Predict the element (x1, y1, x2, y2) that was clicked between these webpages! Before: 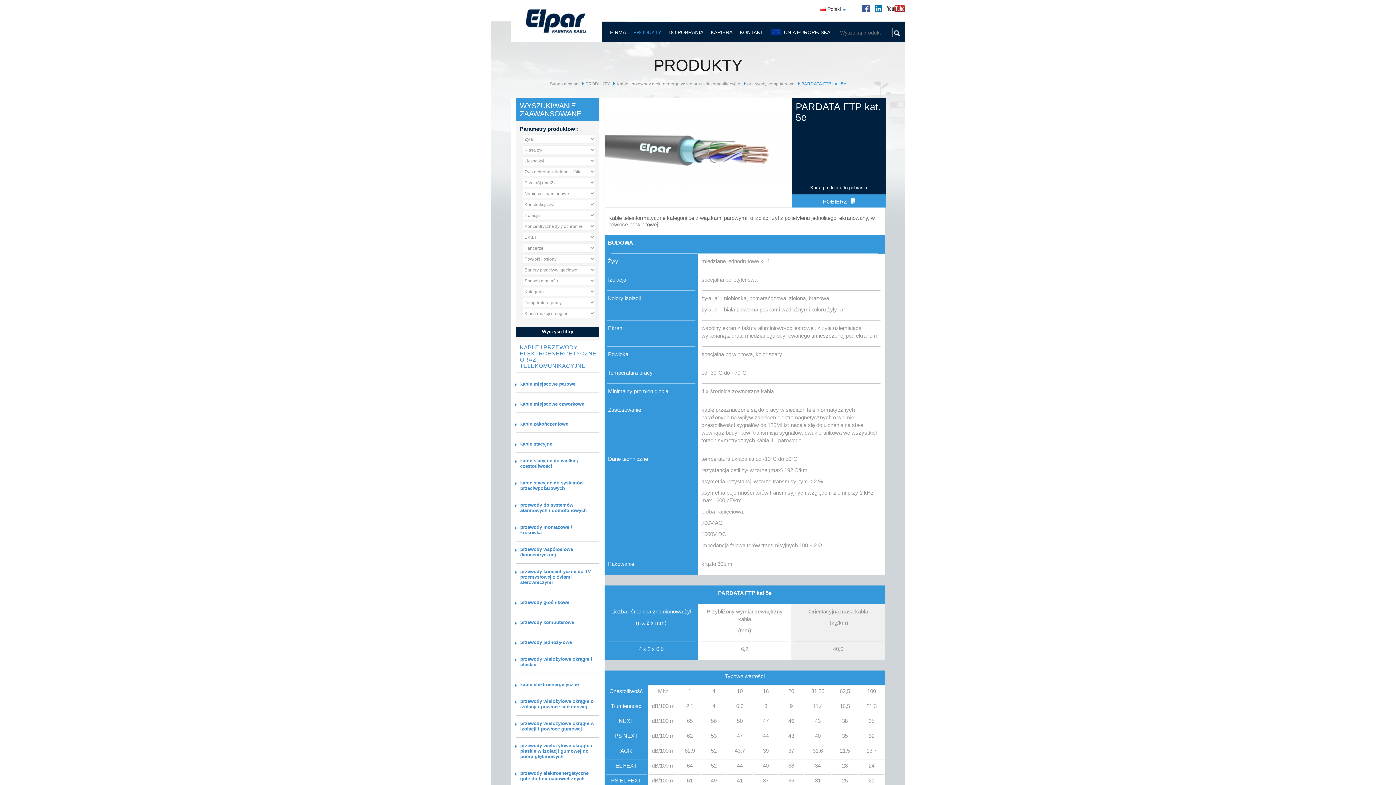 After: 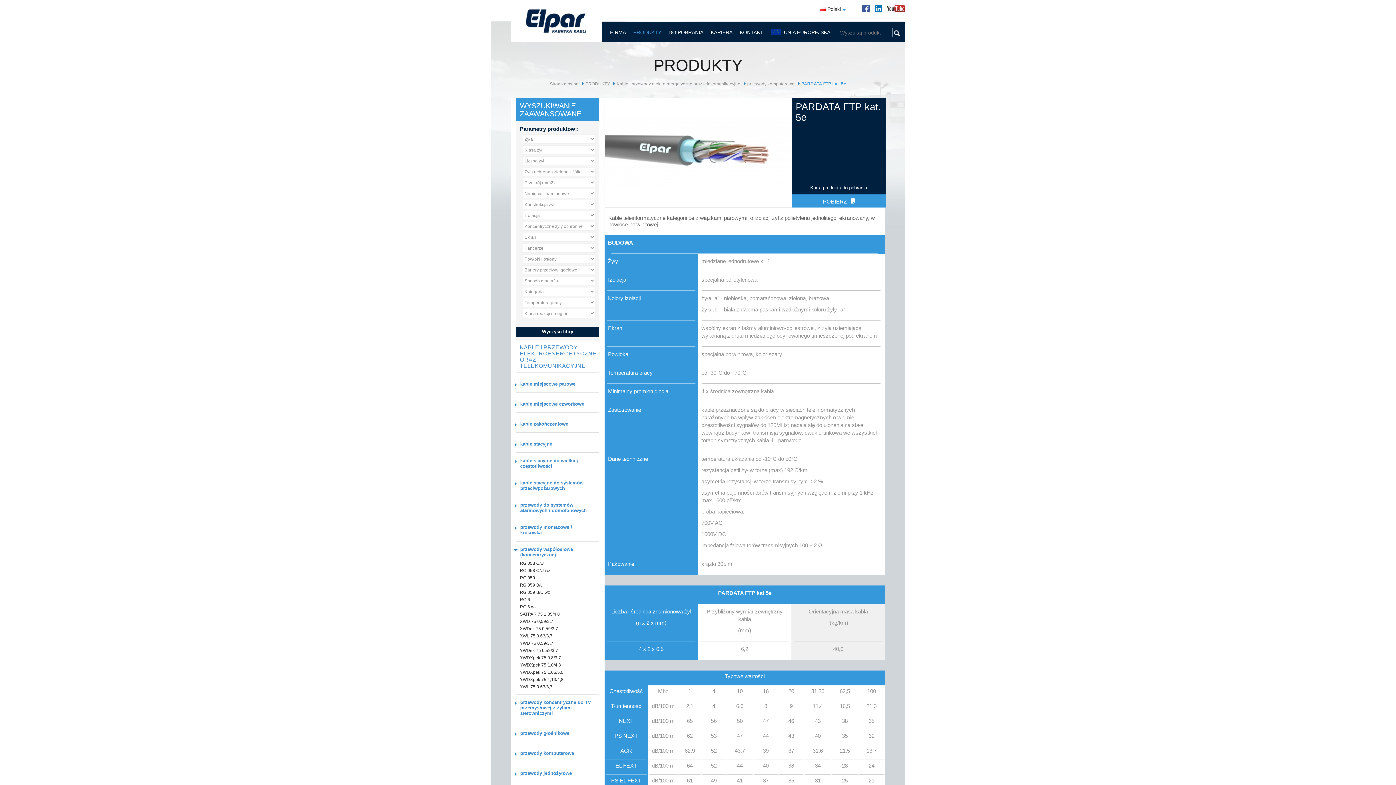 Action: bbox: (520, 546, 573, 557) label: przewody współosiowe (koncentryczne)